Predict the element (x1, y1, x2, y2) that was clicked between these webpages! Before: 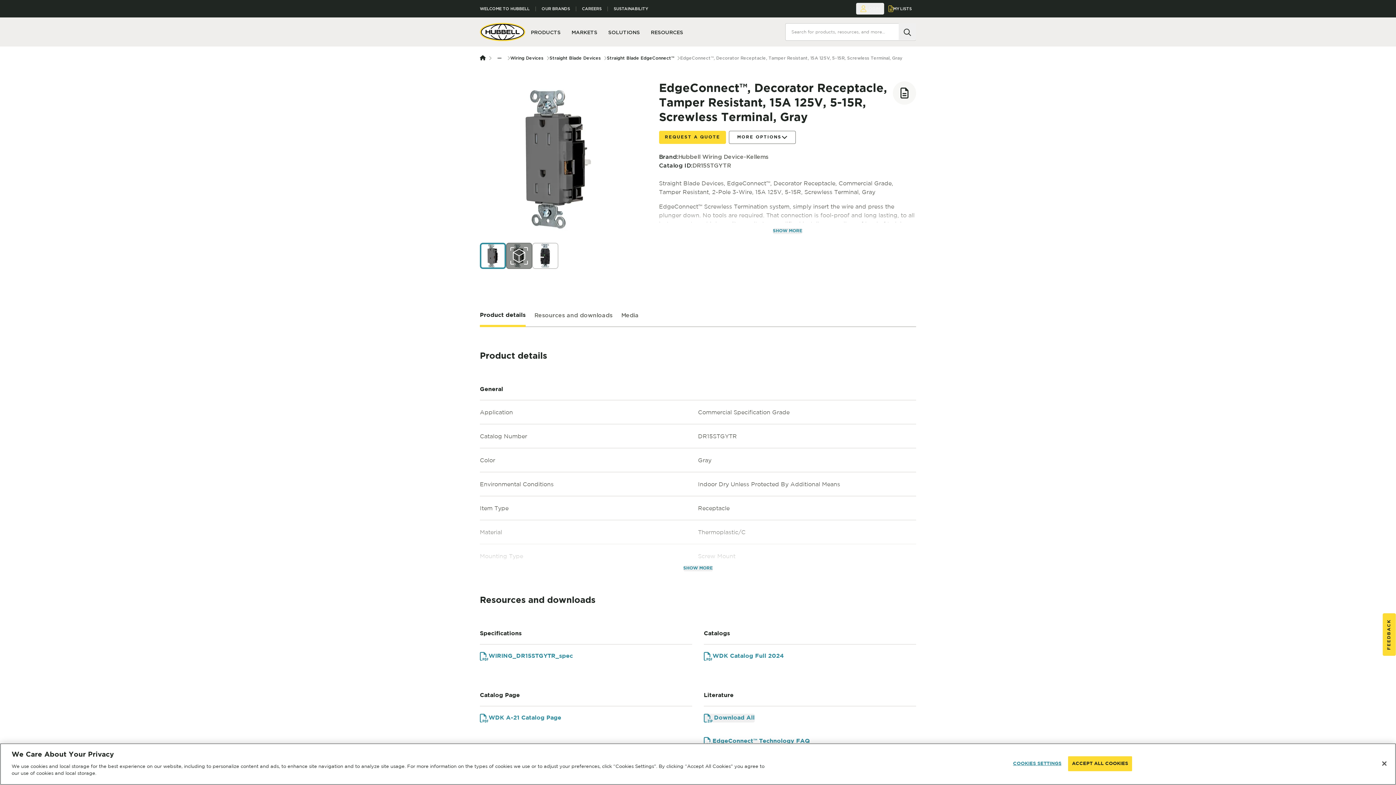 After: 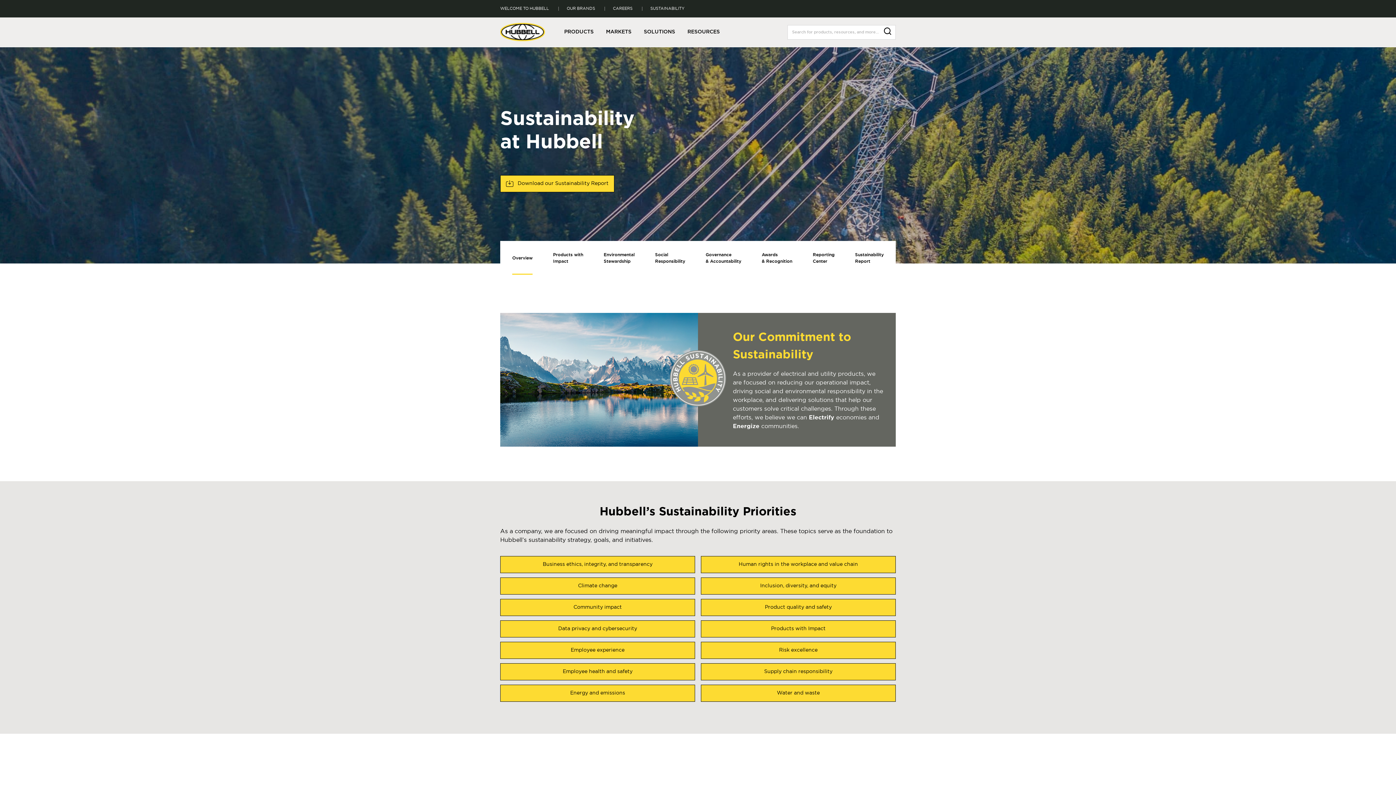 Action: label: SUSTAINABILITY bbox: (608, 6, 653, 11)